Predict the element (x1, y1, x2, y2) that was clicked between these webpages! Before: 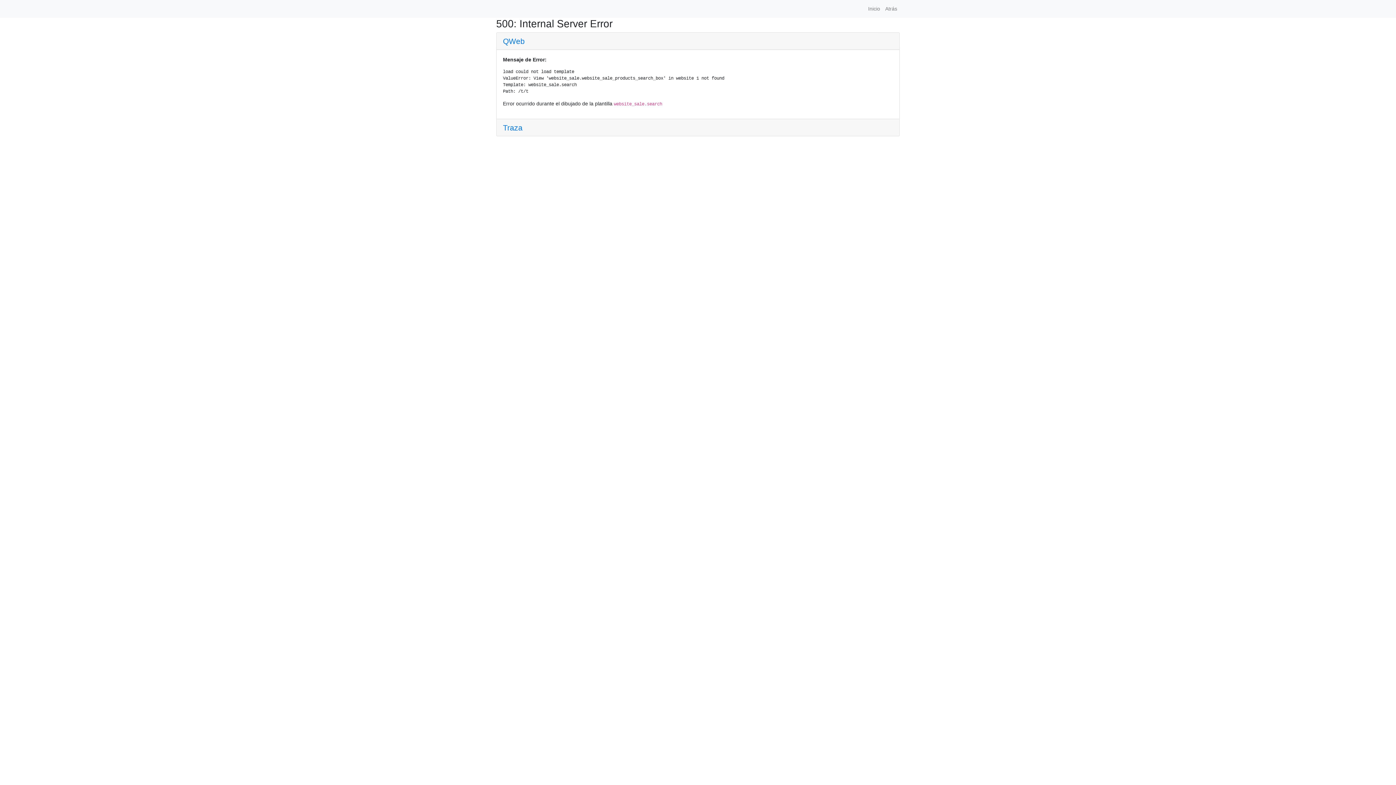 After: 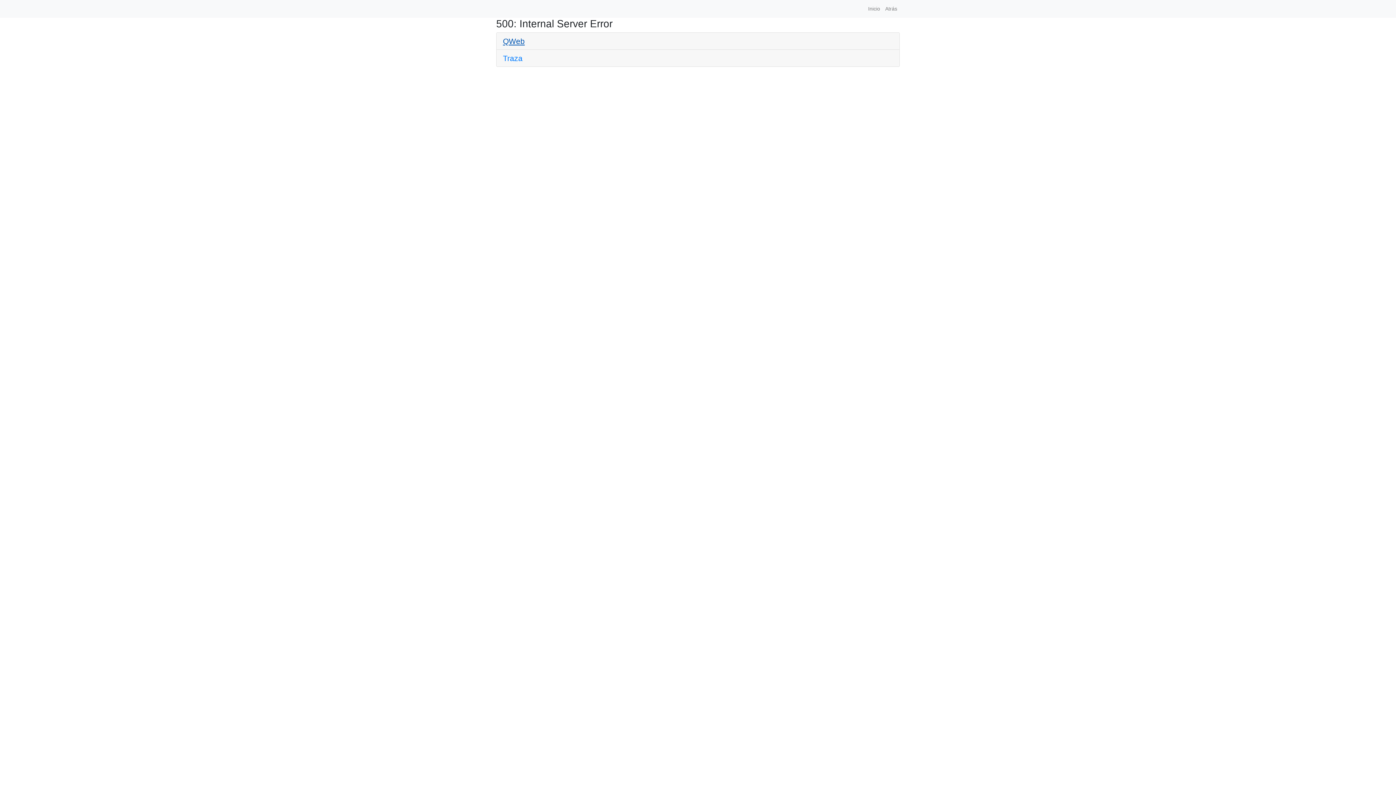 Action: bbox: (503, 36, 524, 45) label: QWeb